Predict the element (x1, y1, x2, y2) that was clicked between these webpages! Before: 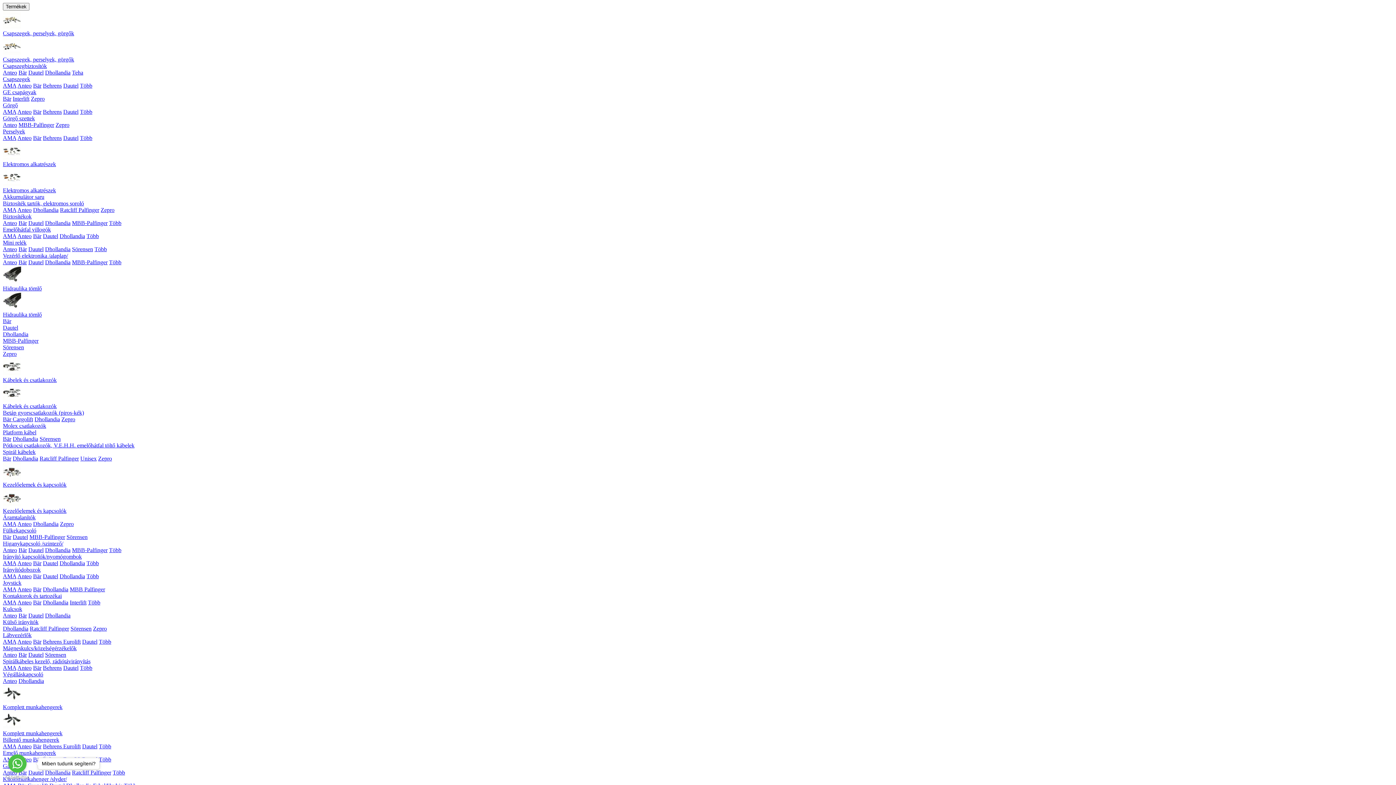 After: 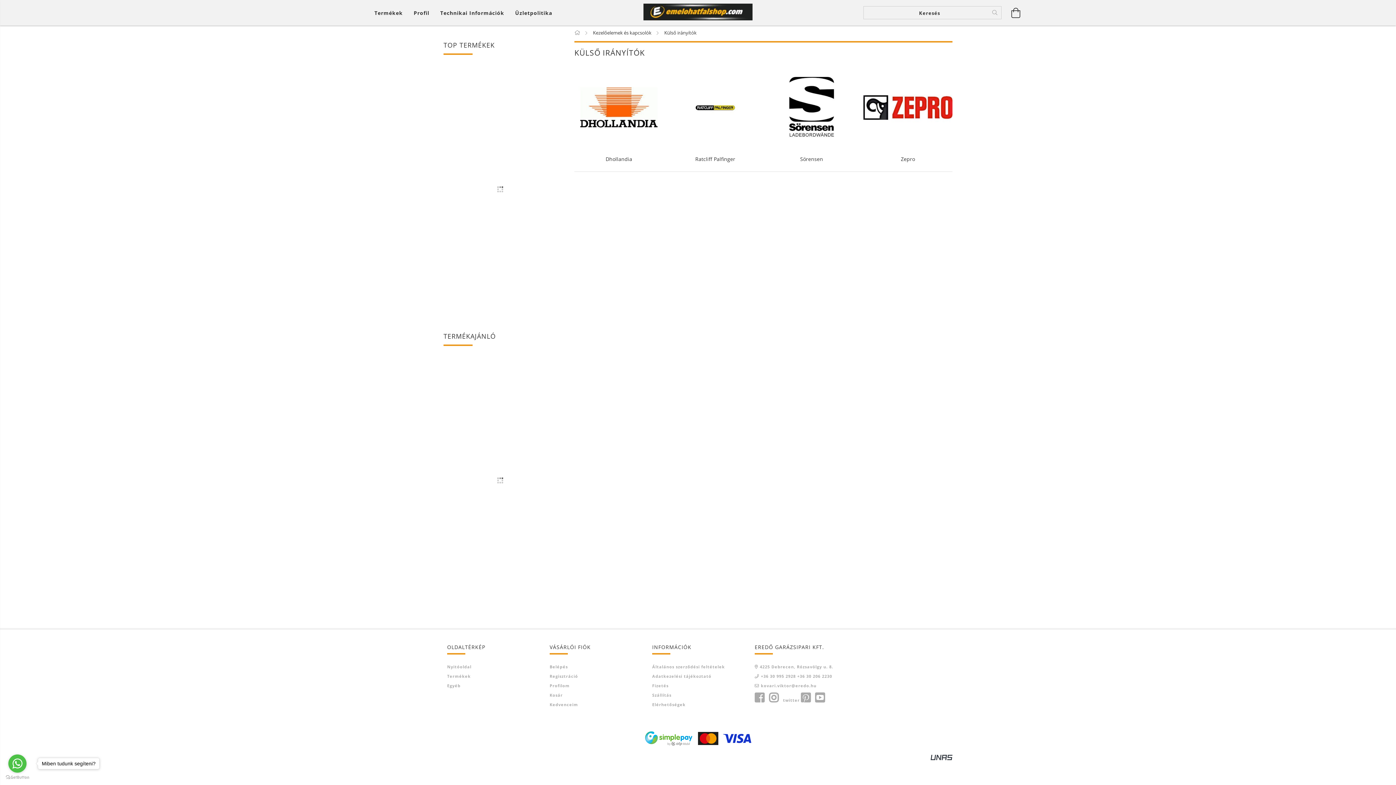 Action: label: Külső irányítók bbox: (2, 619, 38, 625)